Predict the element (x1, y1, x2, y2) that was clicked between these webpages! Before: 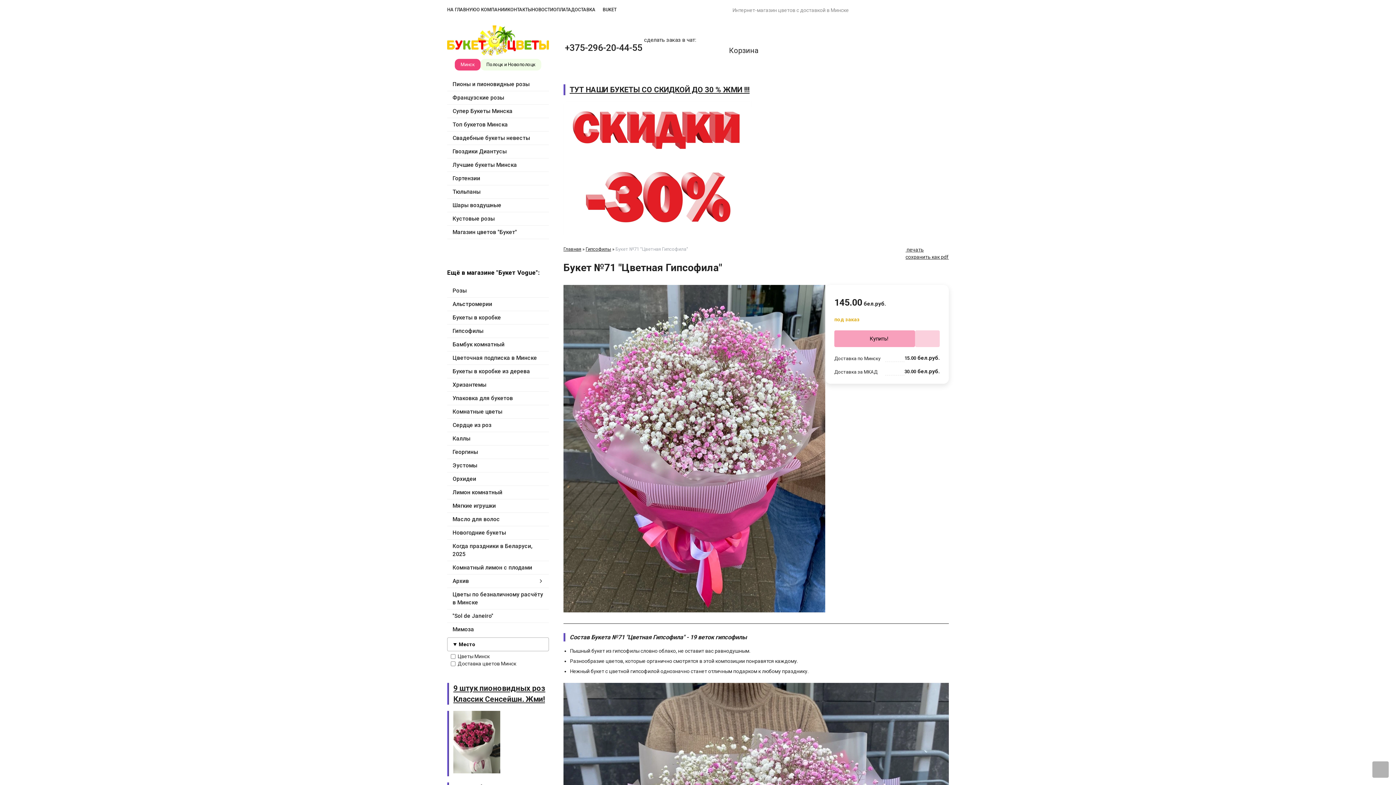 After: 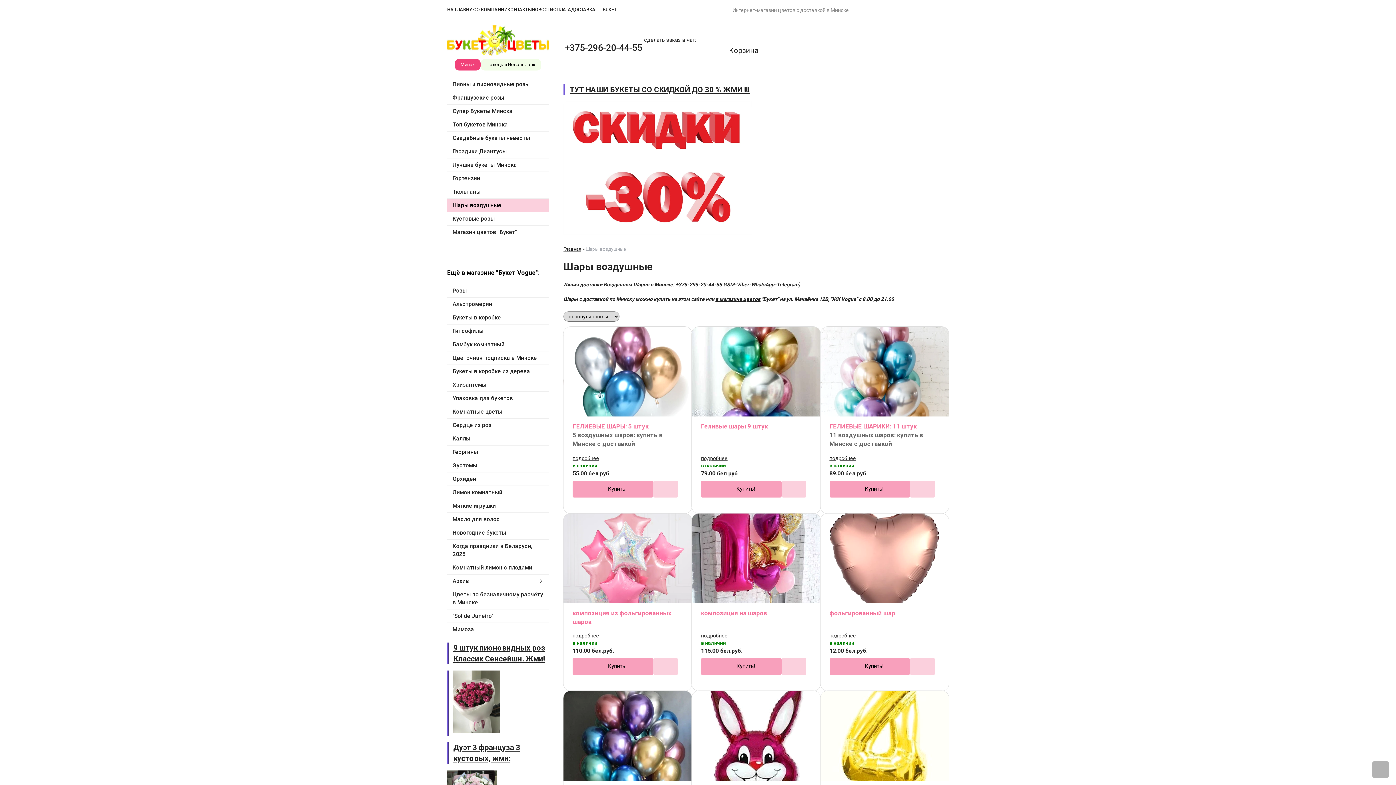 Action: label: Шары воздушные bbox: (447, 199, 549, 212)